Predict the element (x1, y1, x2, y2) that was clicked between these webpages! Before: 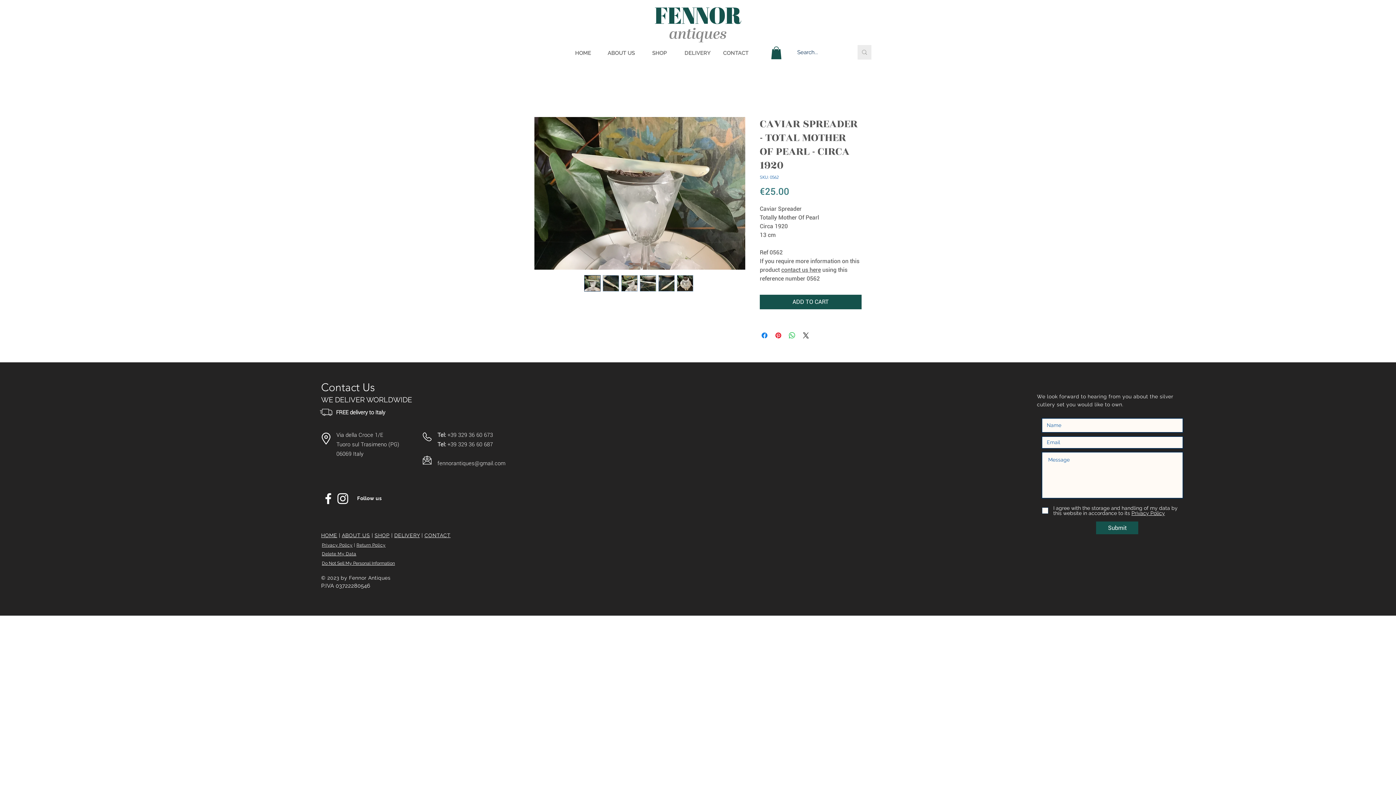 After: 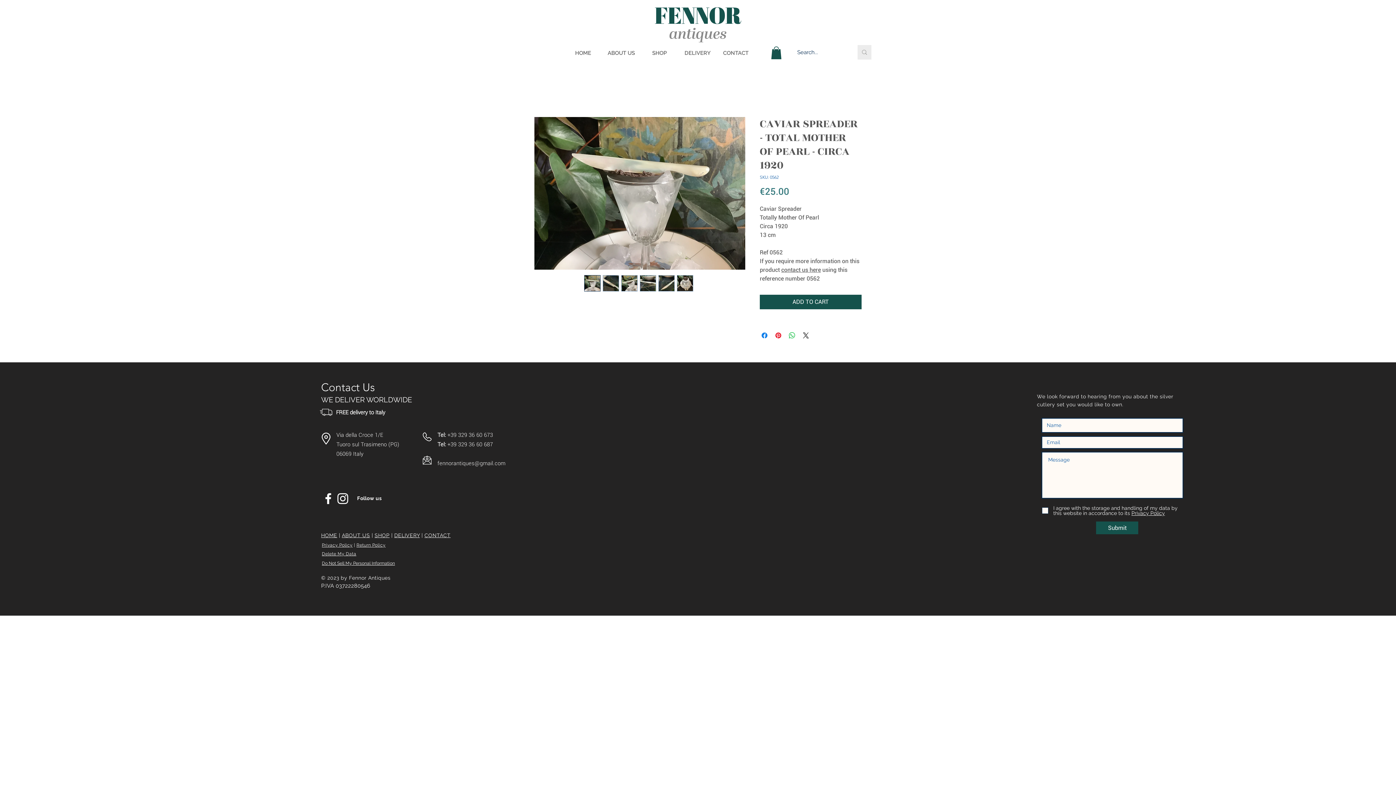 Action: label: Delete My Data bbox: (321, 551, 356, 556)